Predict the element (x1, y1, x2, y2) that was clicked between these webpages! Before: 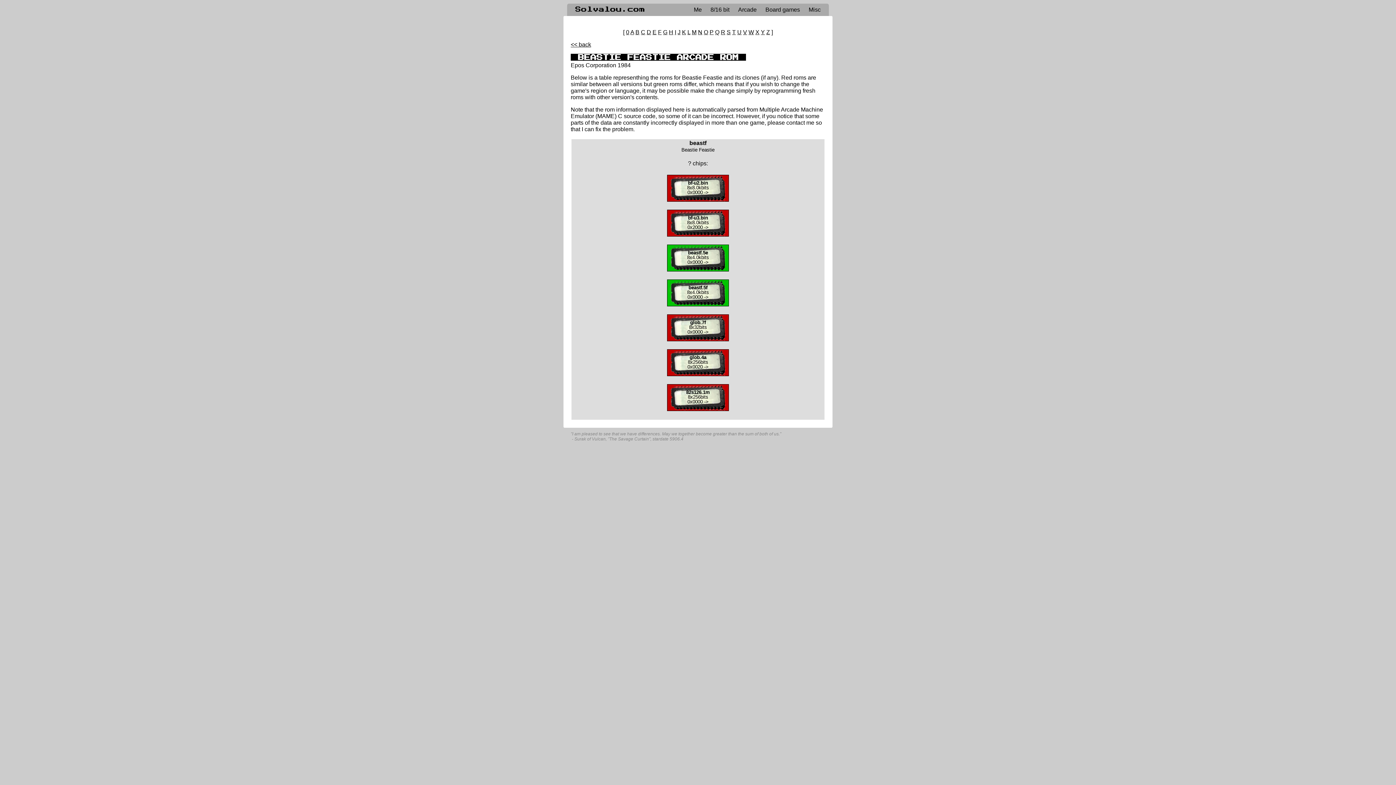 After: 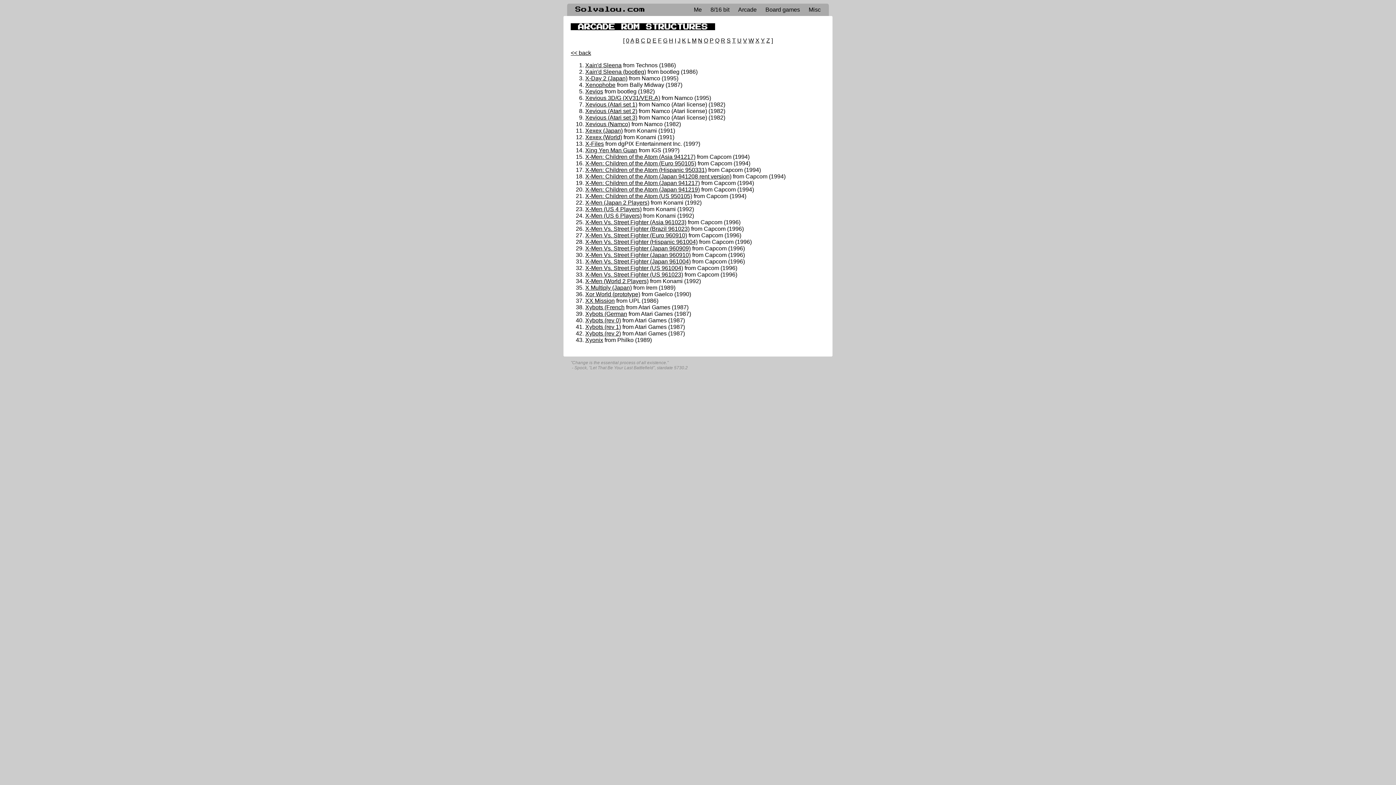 Action: bbox: (755, 29, 759, 35) label: X